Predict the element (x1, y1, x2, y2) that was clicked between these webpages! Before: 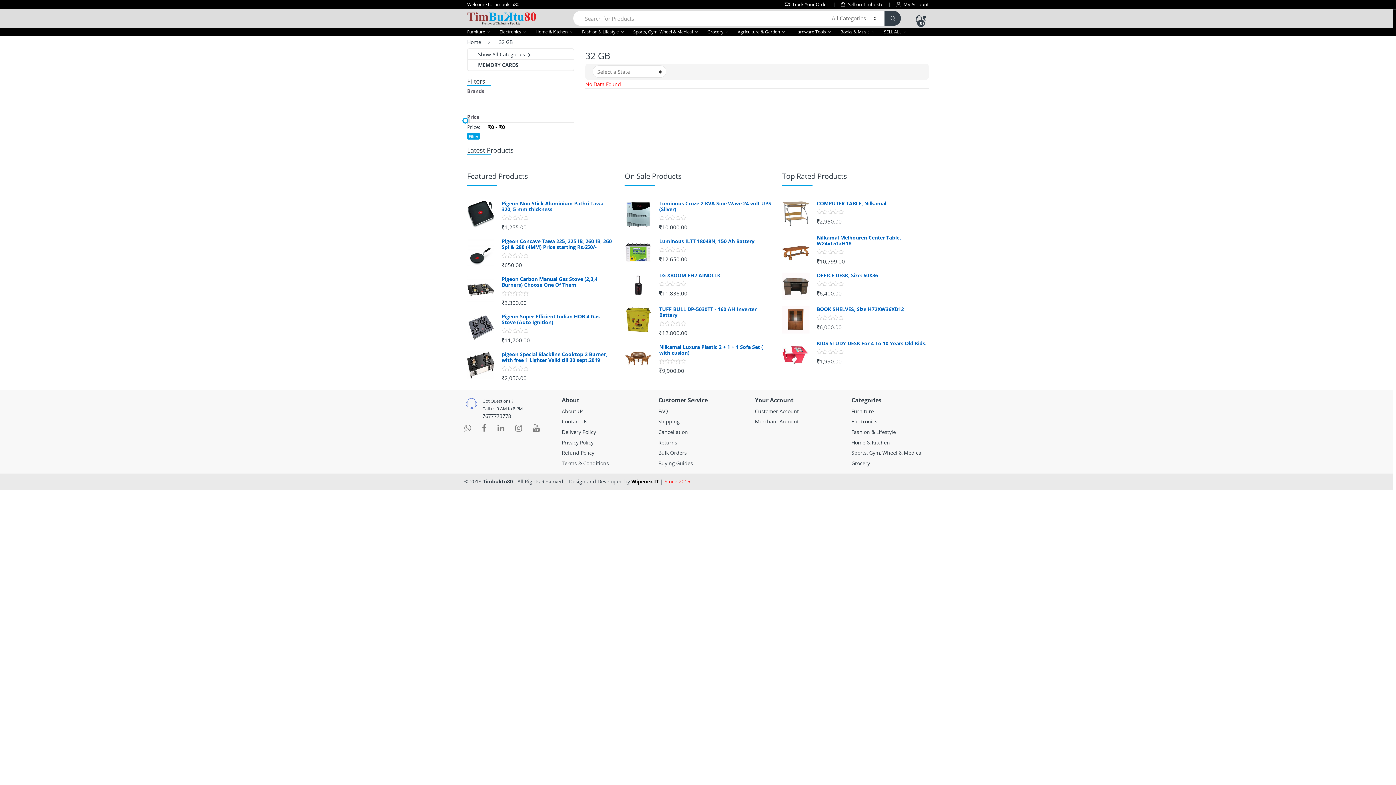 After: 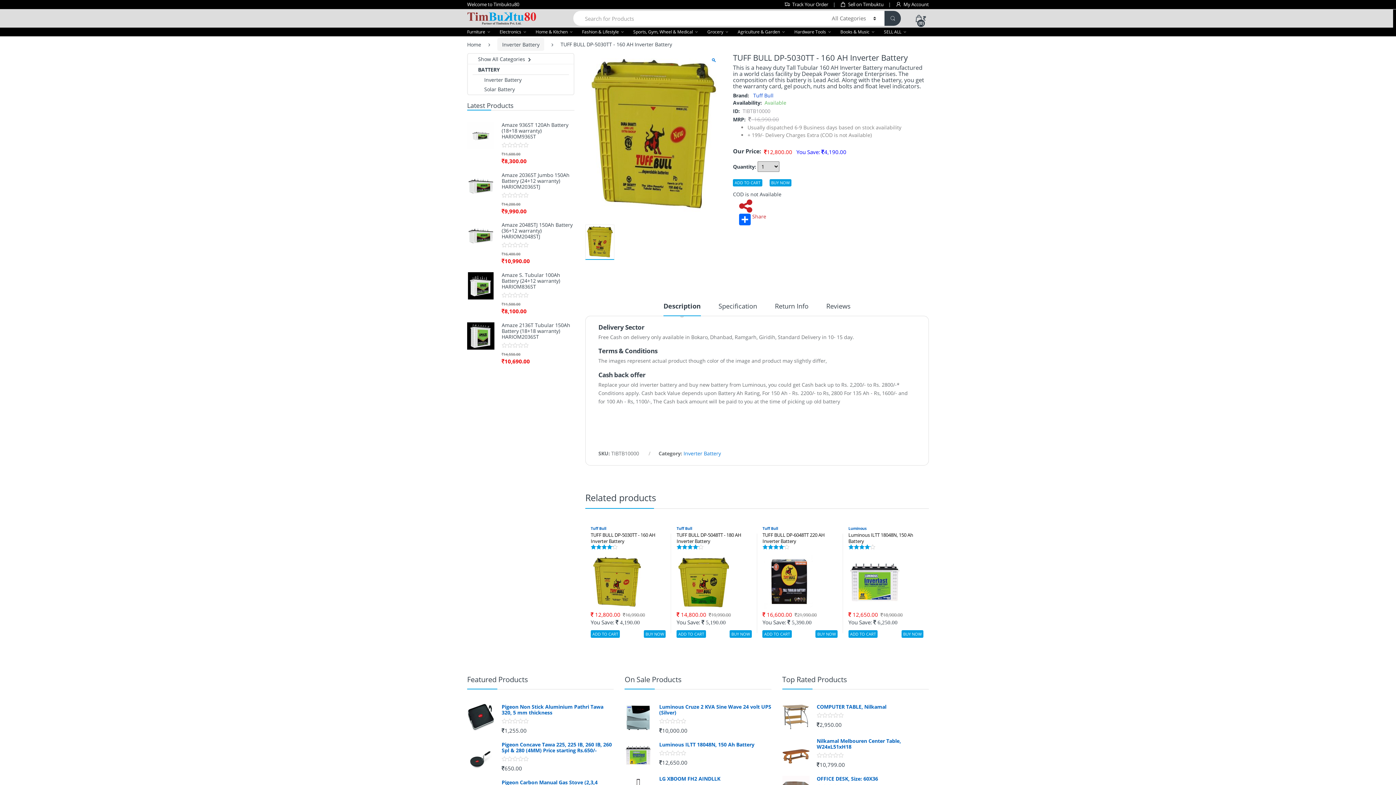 Action: label: TUFF BULL DP-5030TT - 160 AH Inverter Battery bbox: (624, 306, 771, 318)